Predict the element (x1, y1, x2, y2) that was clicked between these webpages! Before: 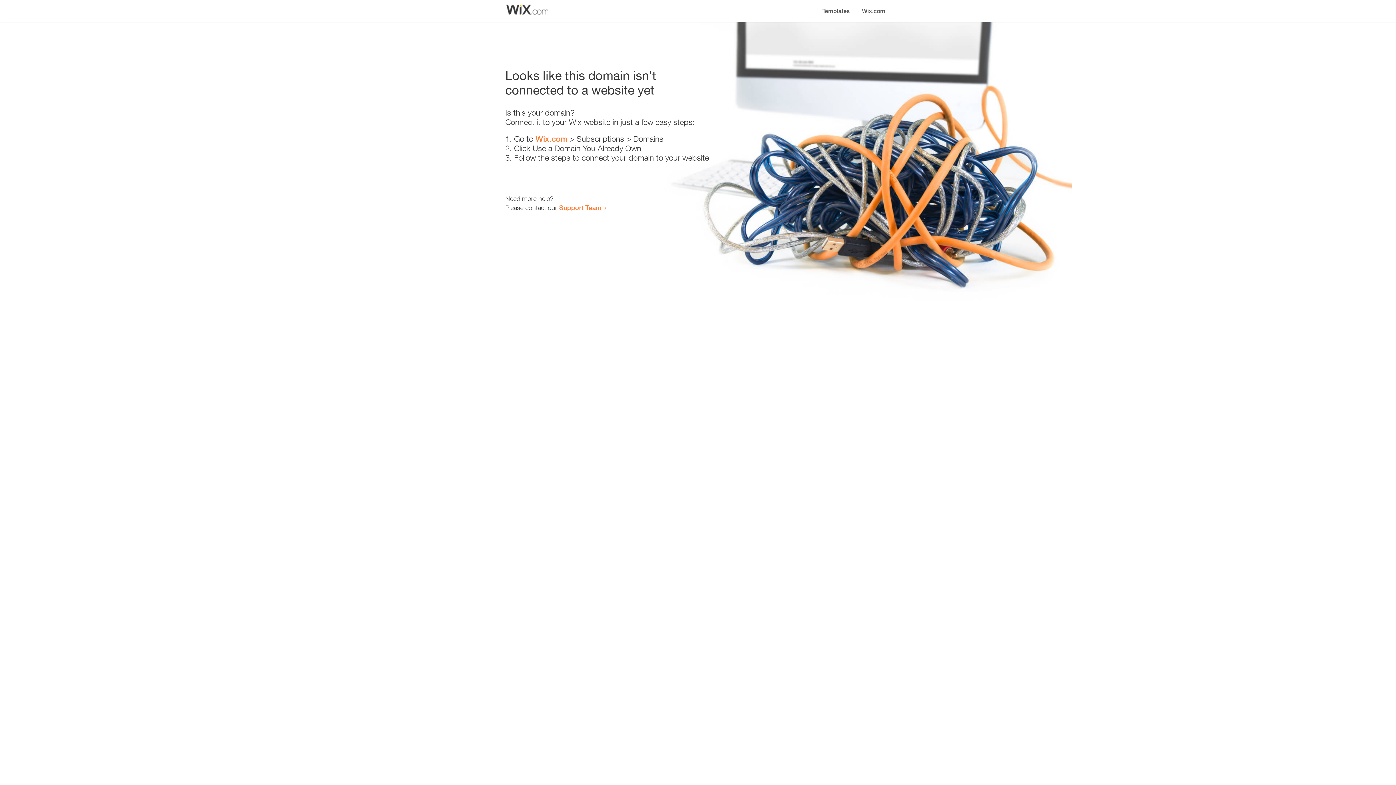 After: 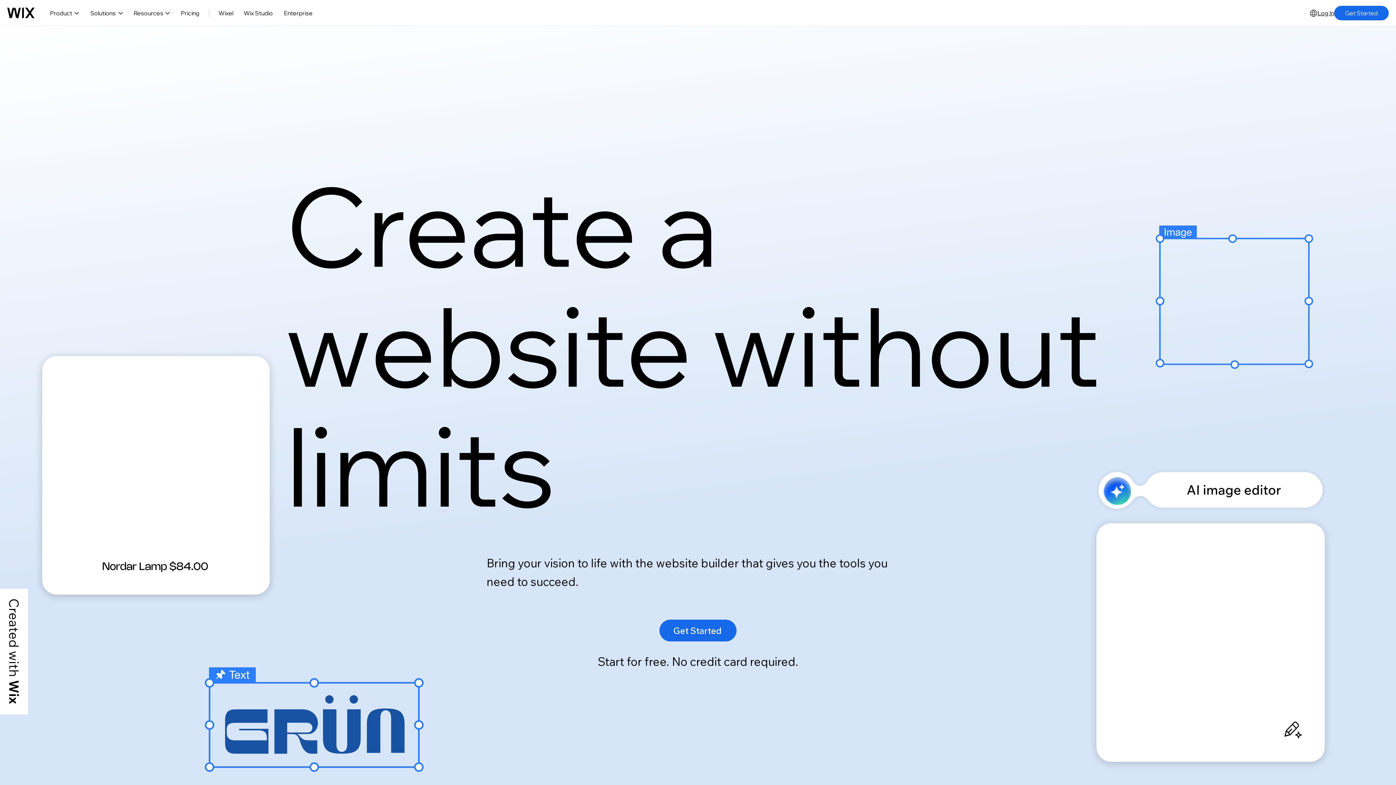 Action: bbox: (856, 0, 890, 14) label: Wix.com